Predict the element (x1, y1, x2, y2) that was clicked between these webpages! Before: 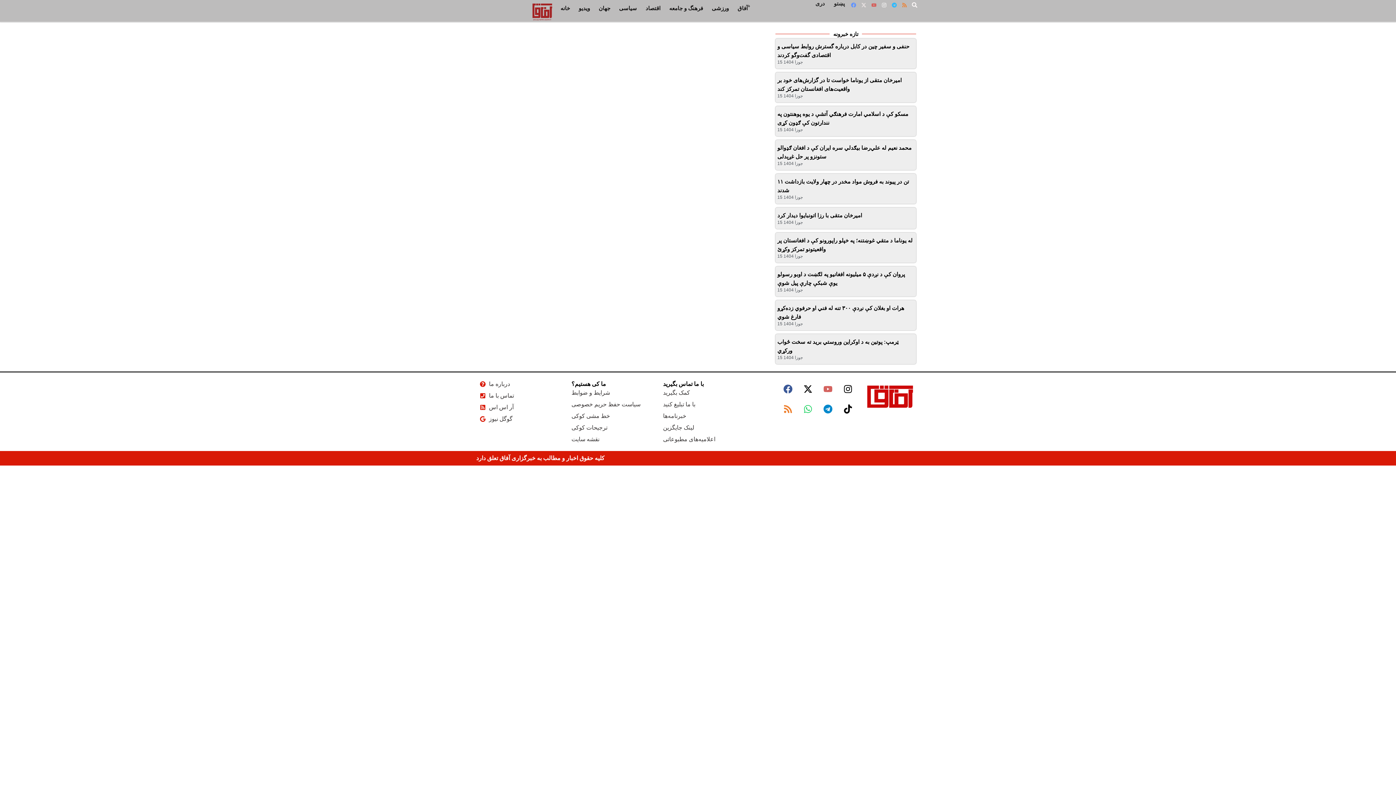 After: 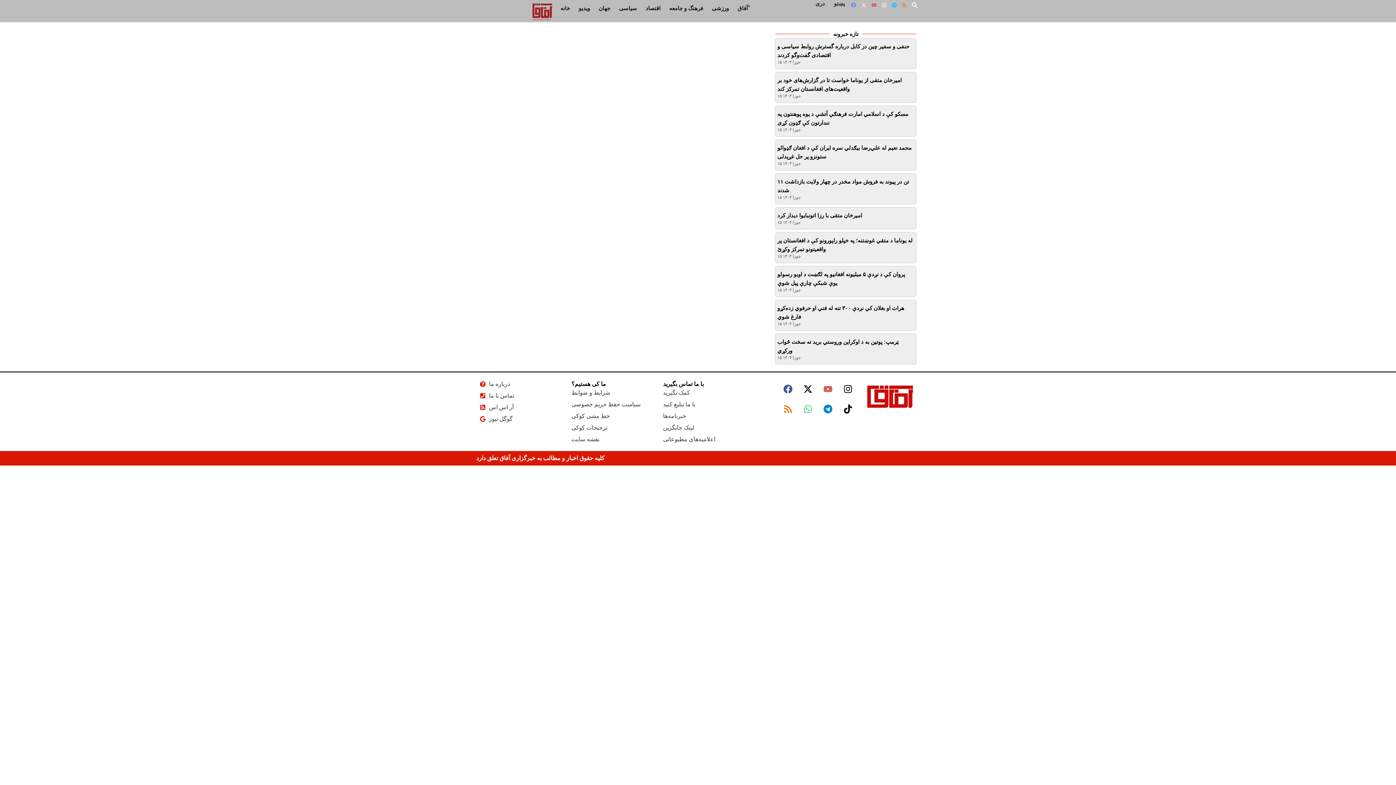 Action: bbox: (799, 400, 817, 418) label: Whatsapp